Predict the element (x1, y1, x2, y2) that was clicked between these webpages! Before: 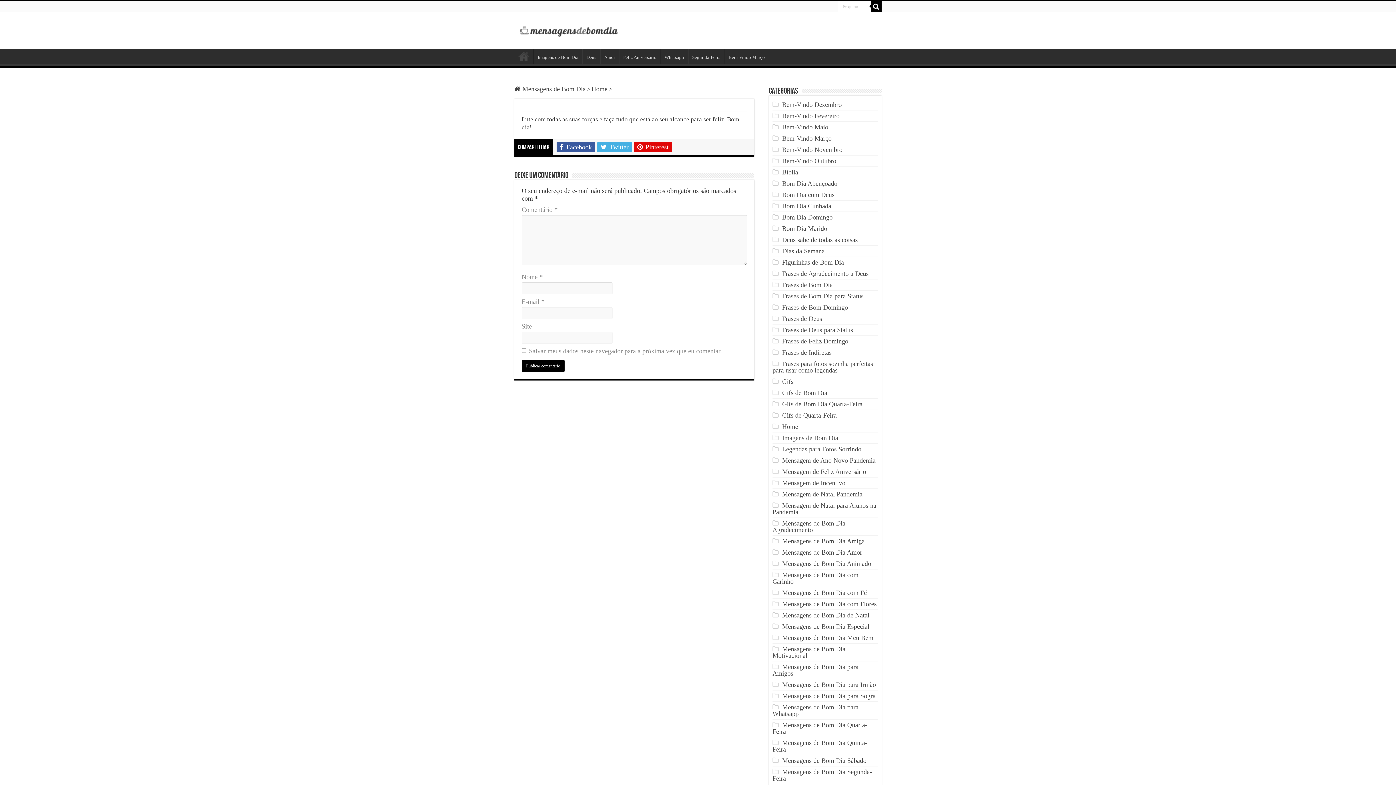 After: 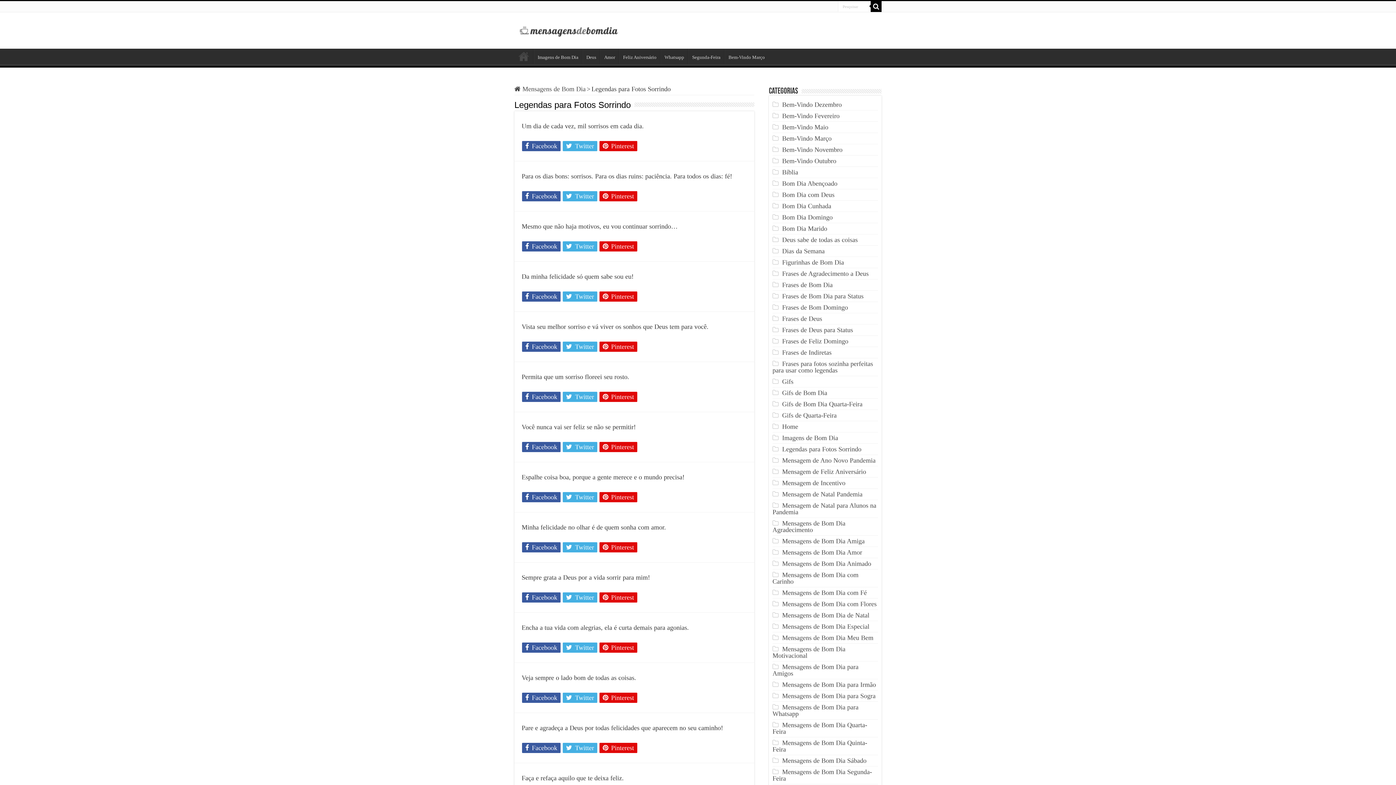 Action: bbox: (782, 445, 861, 453) label: Legendas para Fotos Sorrindo